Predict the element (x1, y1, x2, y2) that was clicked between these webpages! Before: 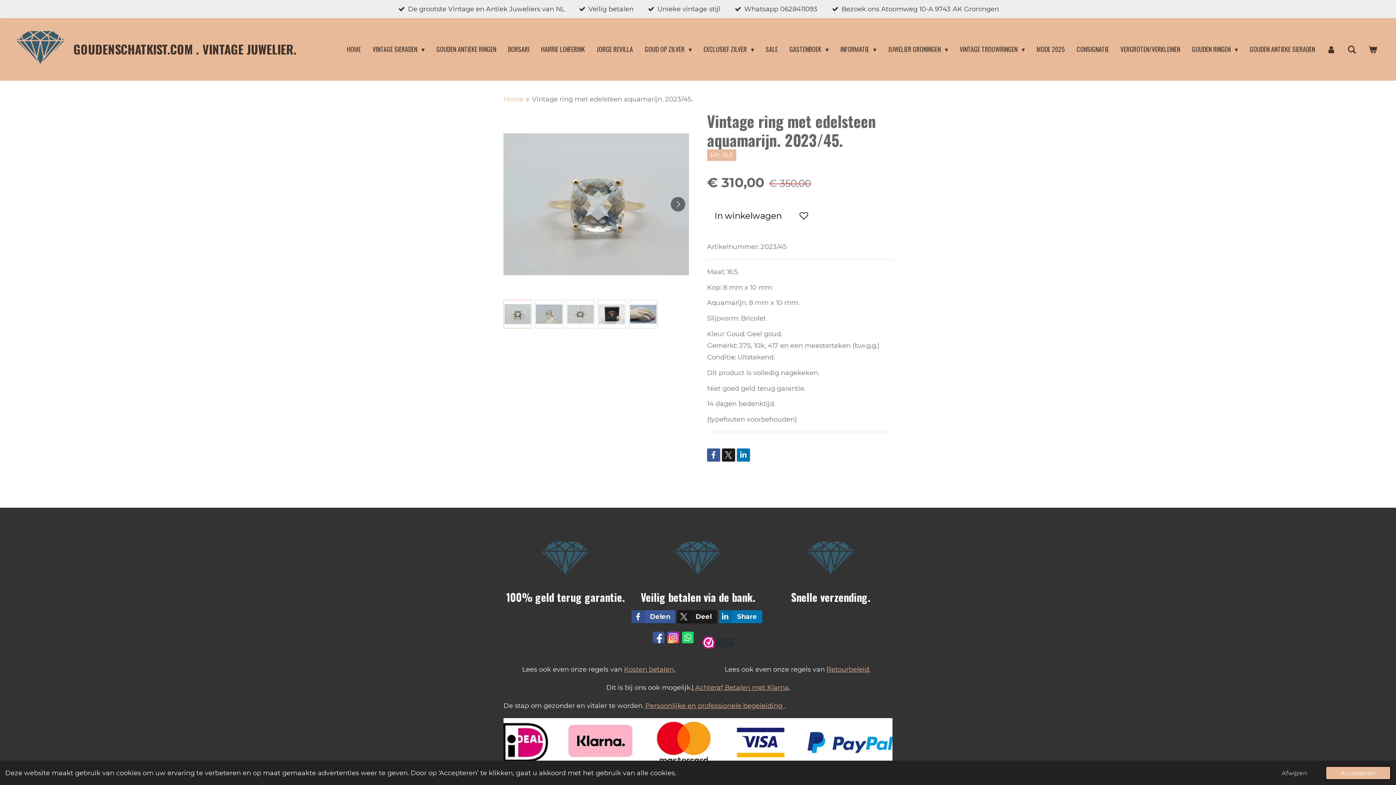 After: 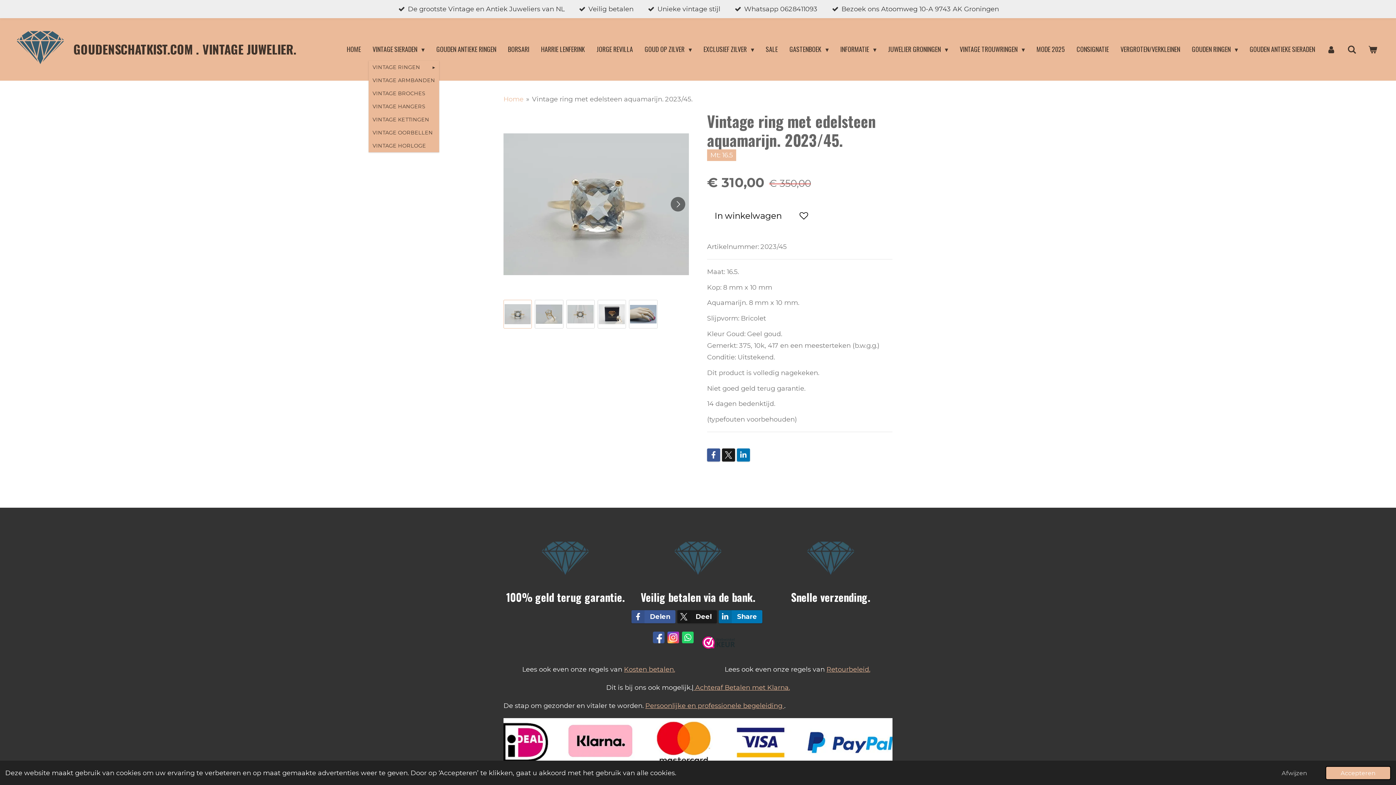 Action: label: VINTAGE SIERADEN  bbox: (368, 41, 428, 57)